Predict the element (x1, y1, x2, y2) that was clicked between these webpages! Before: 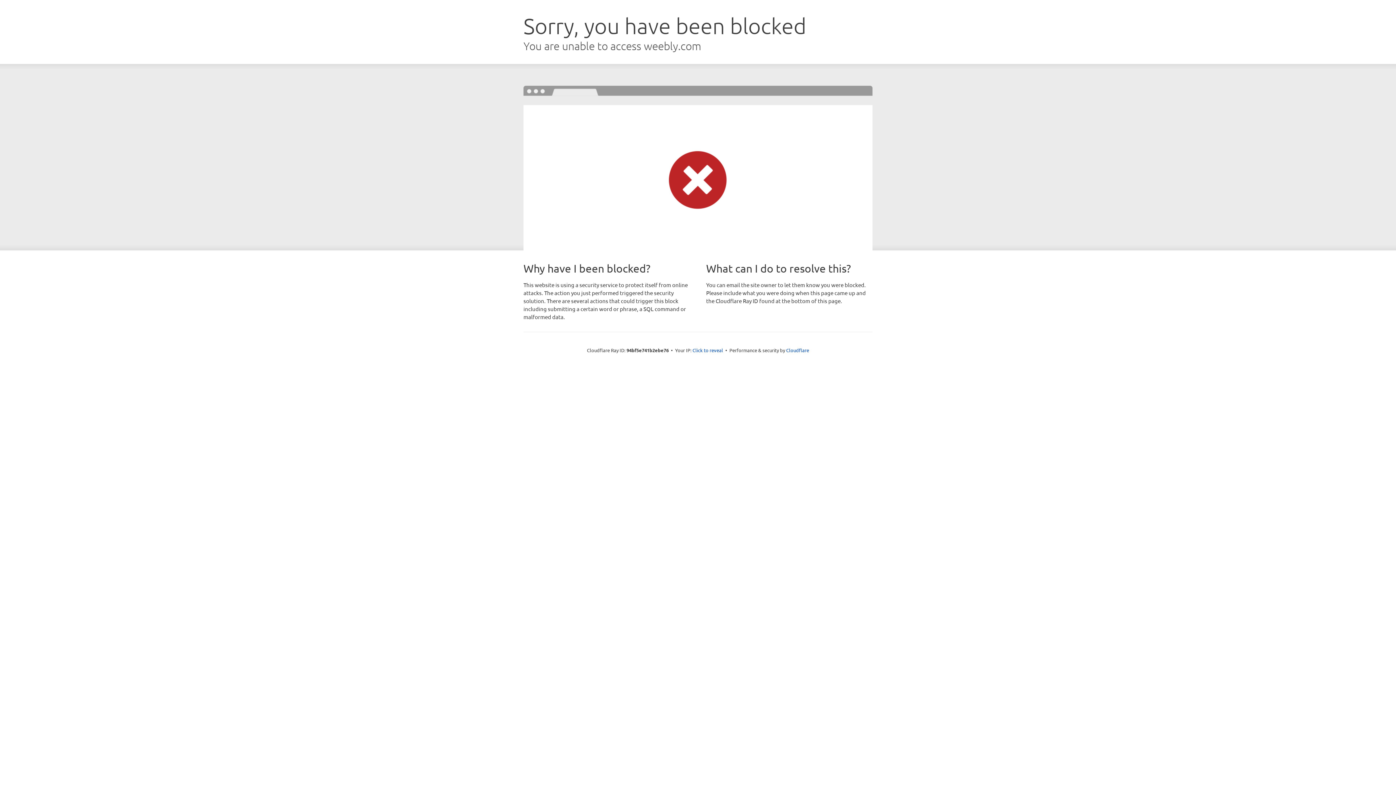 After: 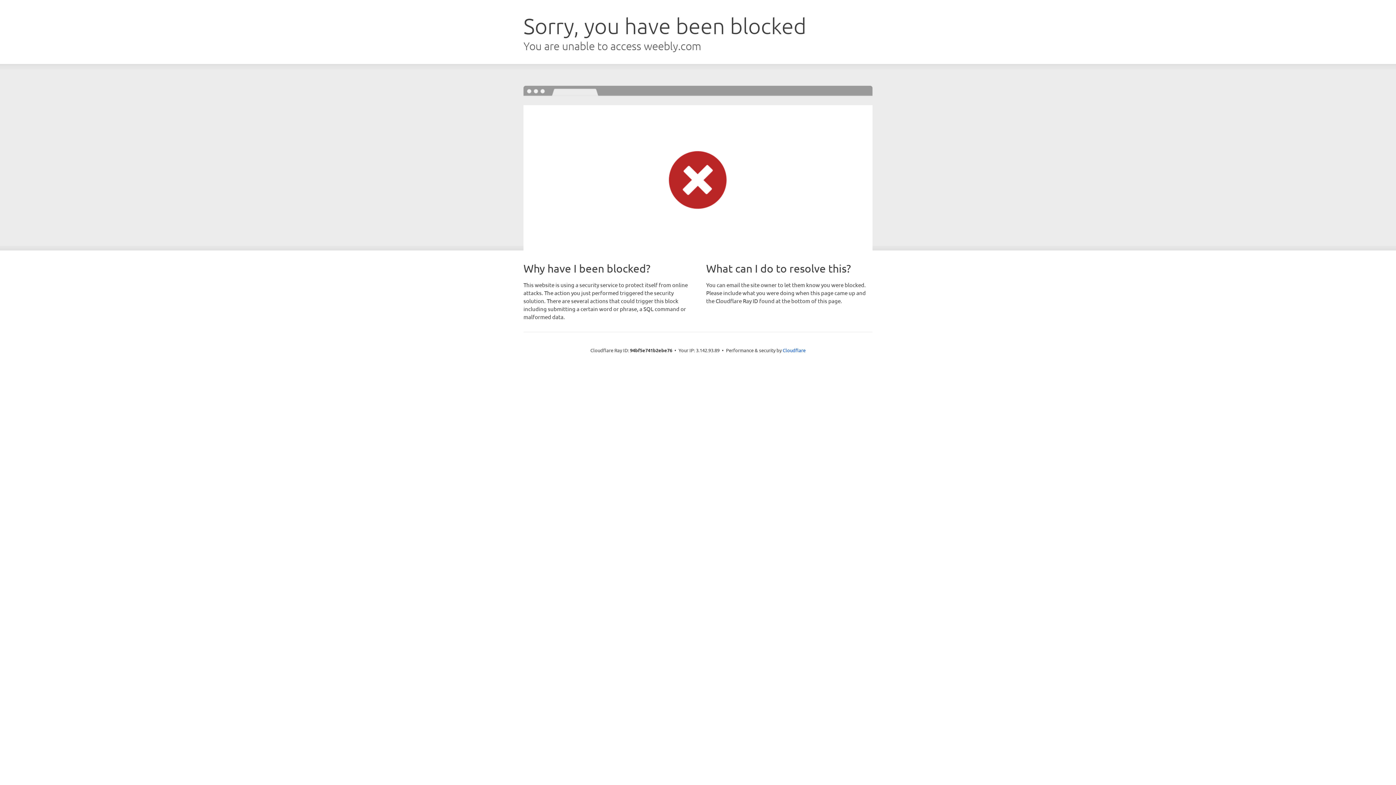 Action: label: Click to reveal bbox: (692, 346, 723, 353)